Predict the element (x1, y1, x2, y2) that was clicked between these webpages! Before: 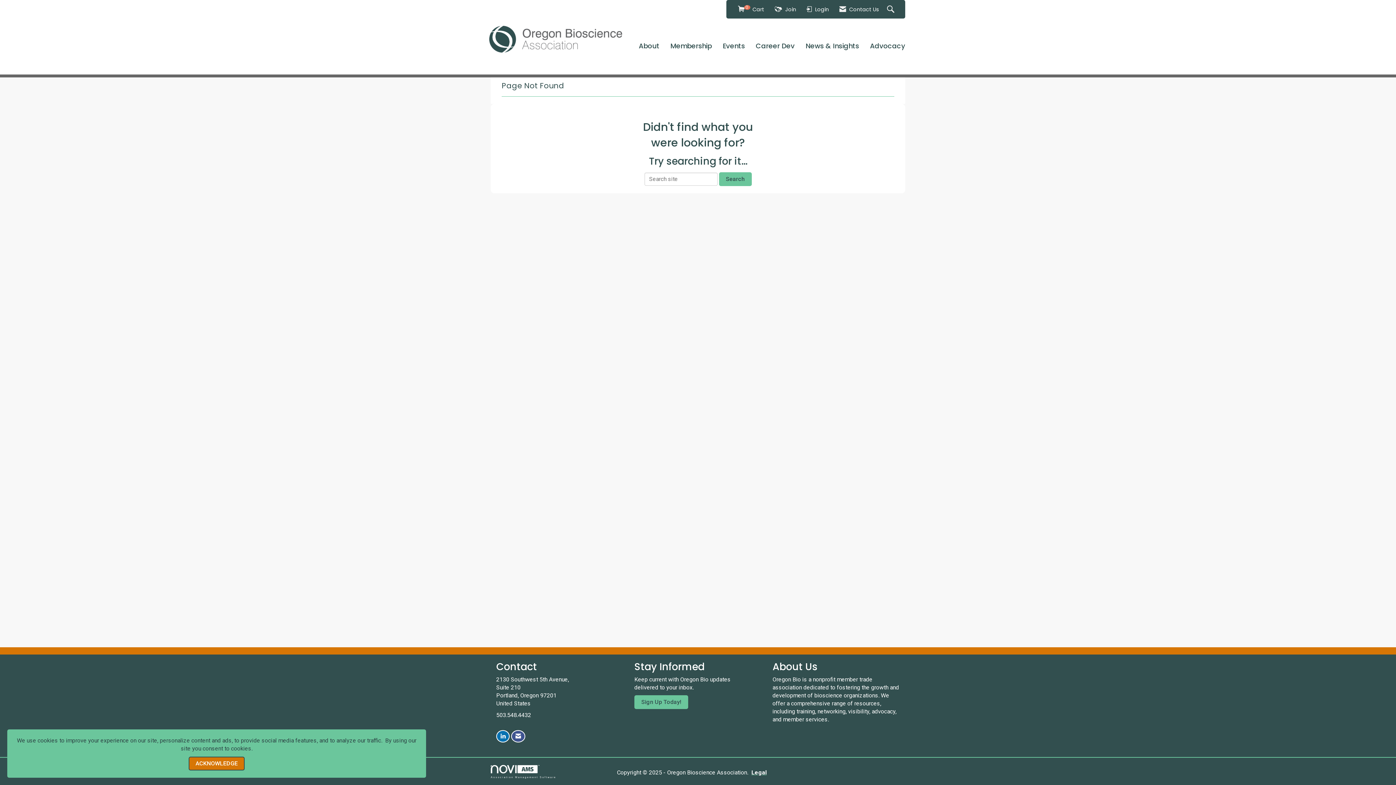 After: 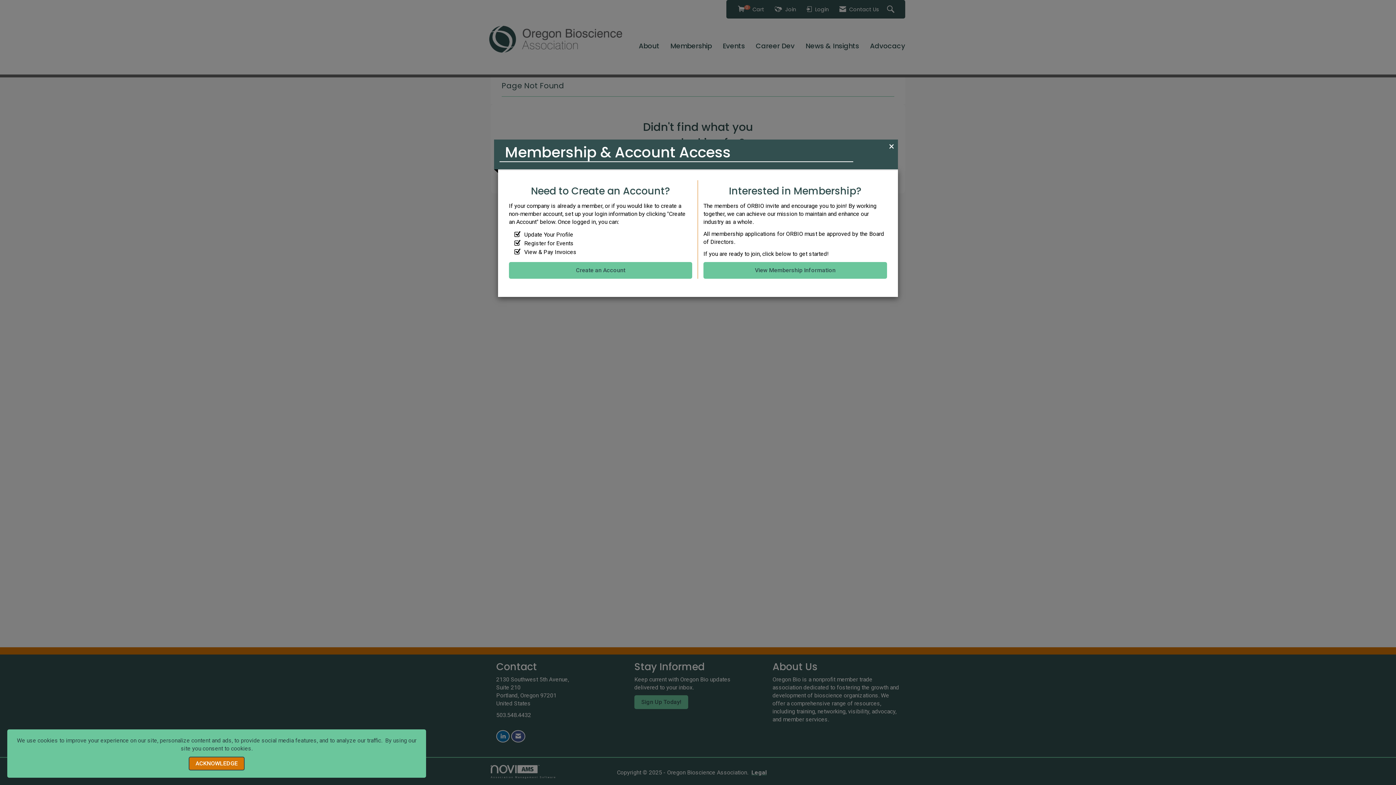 Action: bbox: (772, 2, 798, 16) label:  Join